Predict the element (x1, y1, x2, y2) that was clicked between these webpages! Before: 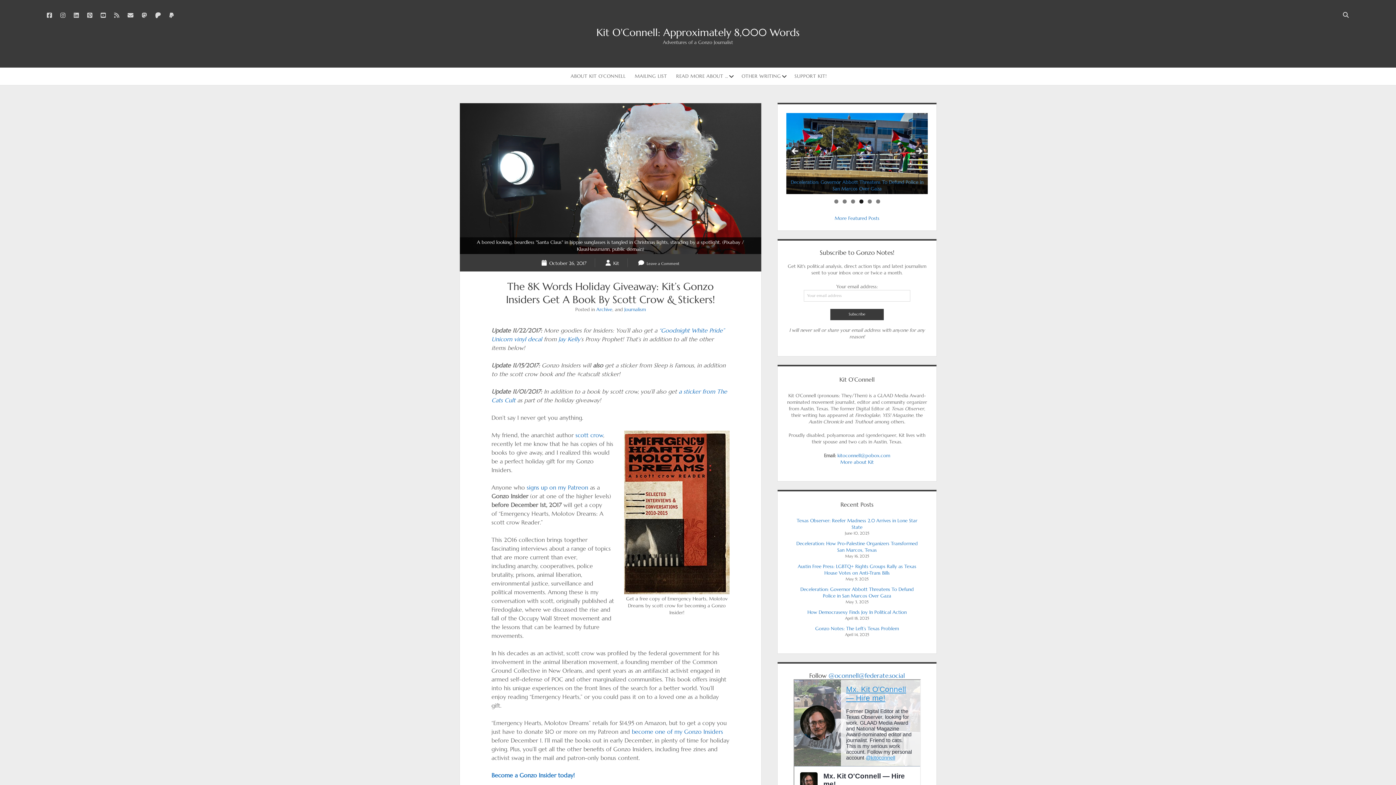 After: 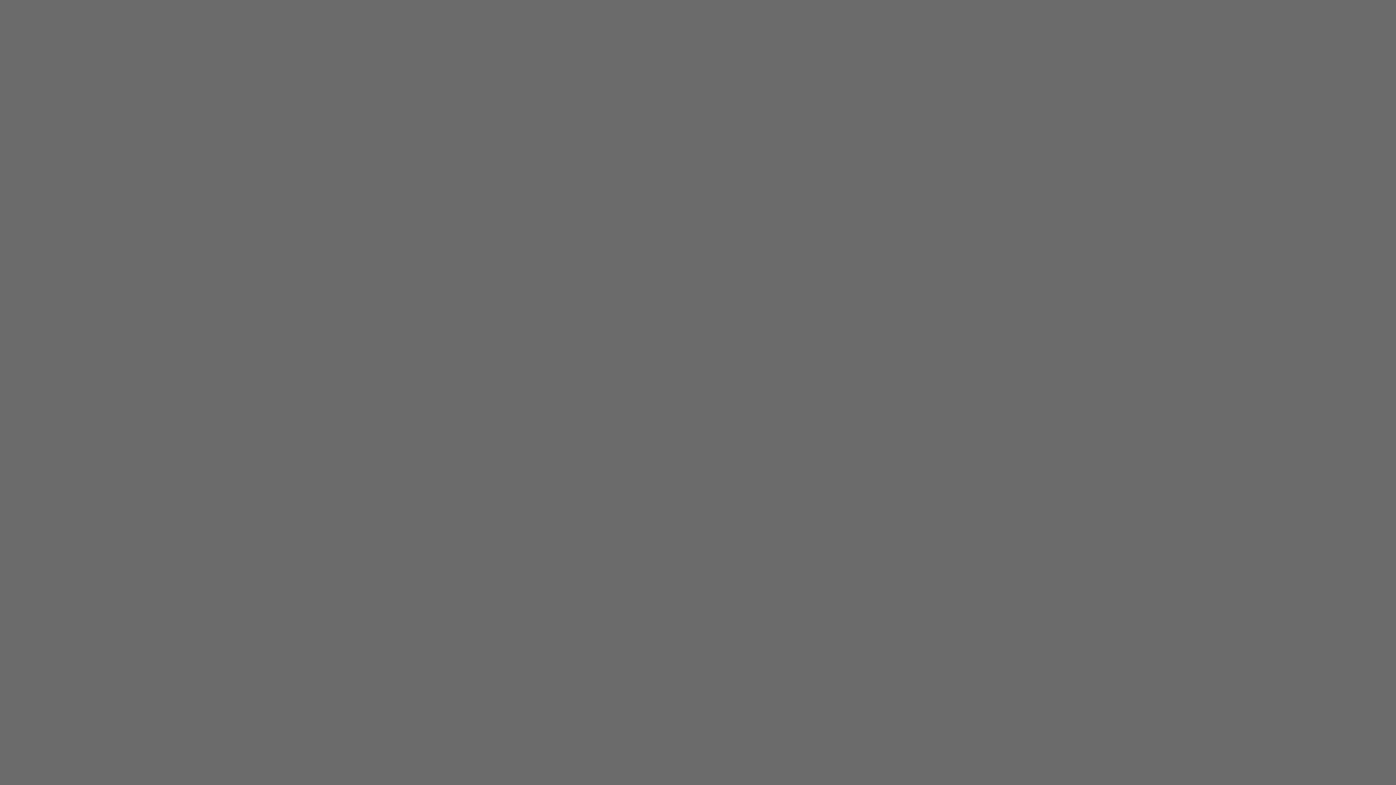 Action: label: scott crow bbox: (575, 431, 603, 438)